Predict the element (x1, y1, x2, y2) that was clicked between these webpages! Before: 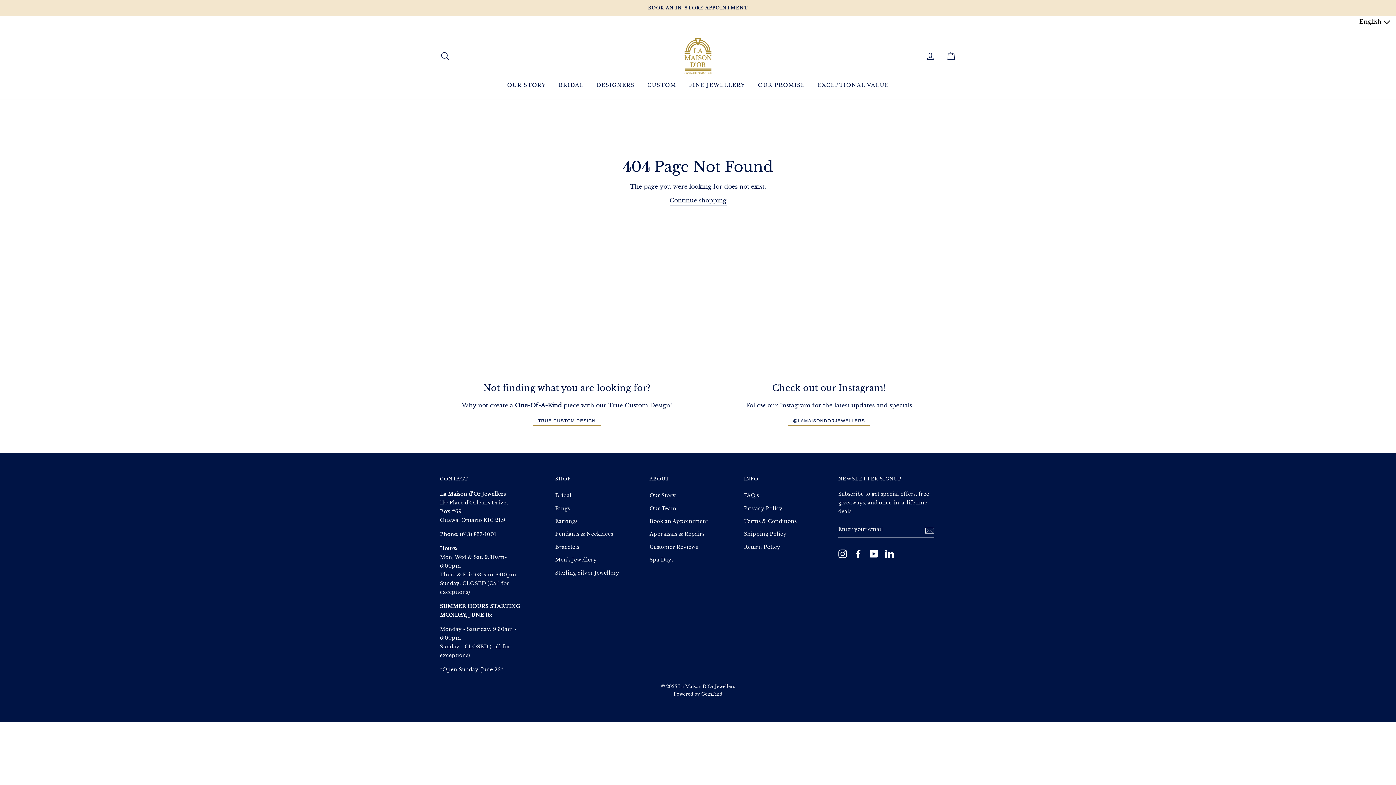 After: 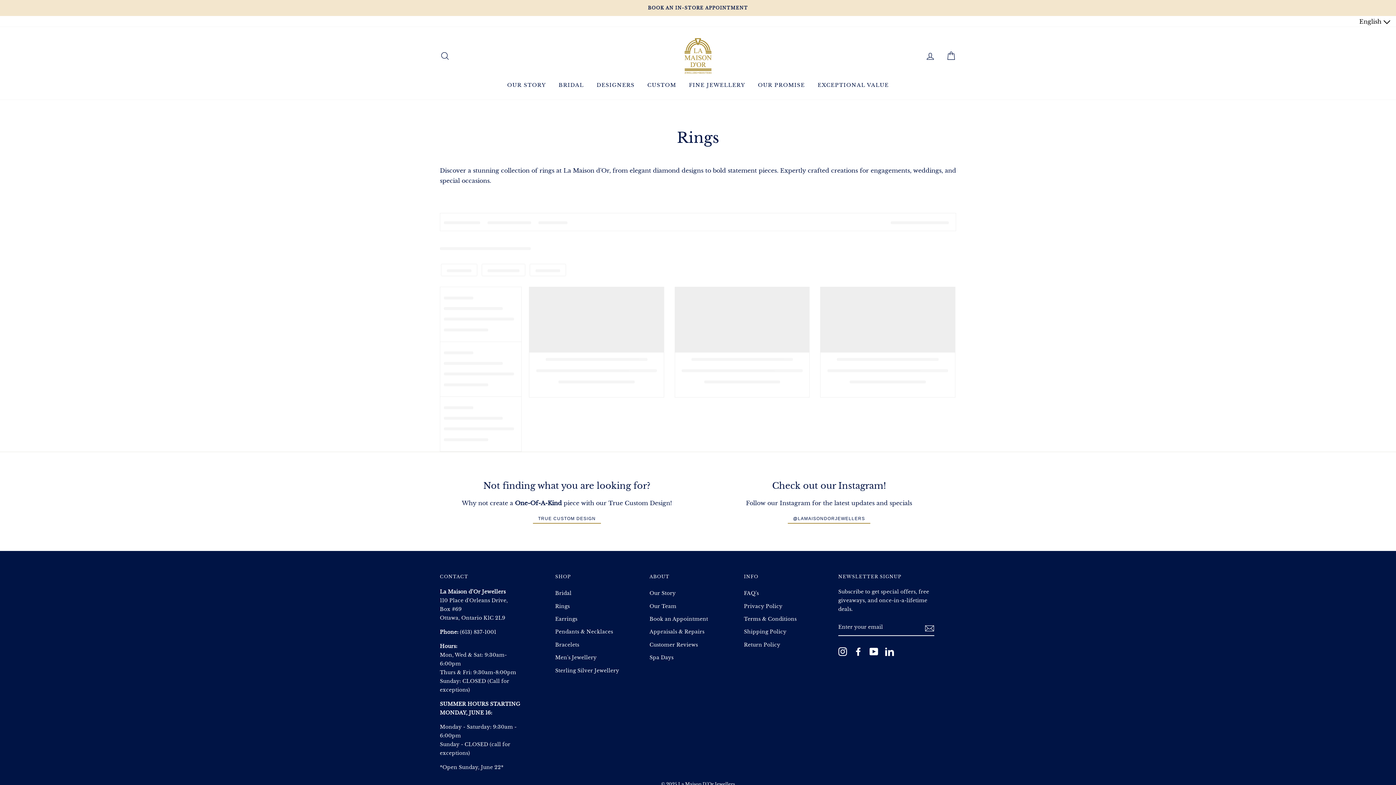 Action: label: Rings bbox: (555, 503, 569, 514)